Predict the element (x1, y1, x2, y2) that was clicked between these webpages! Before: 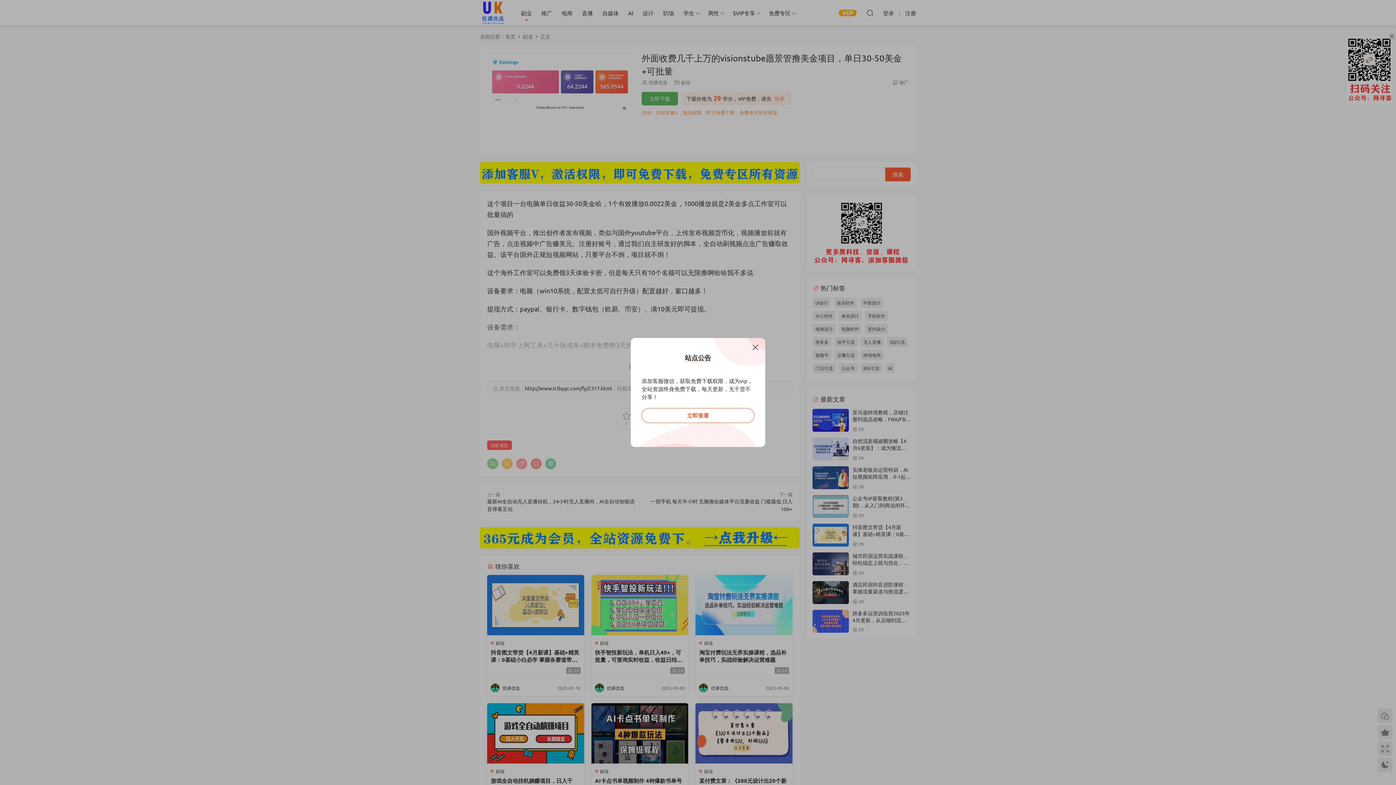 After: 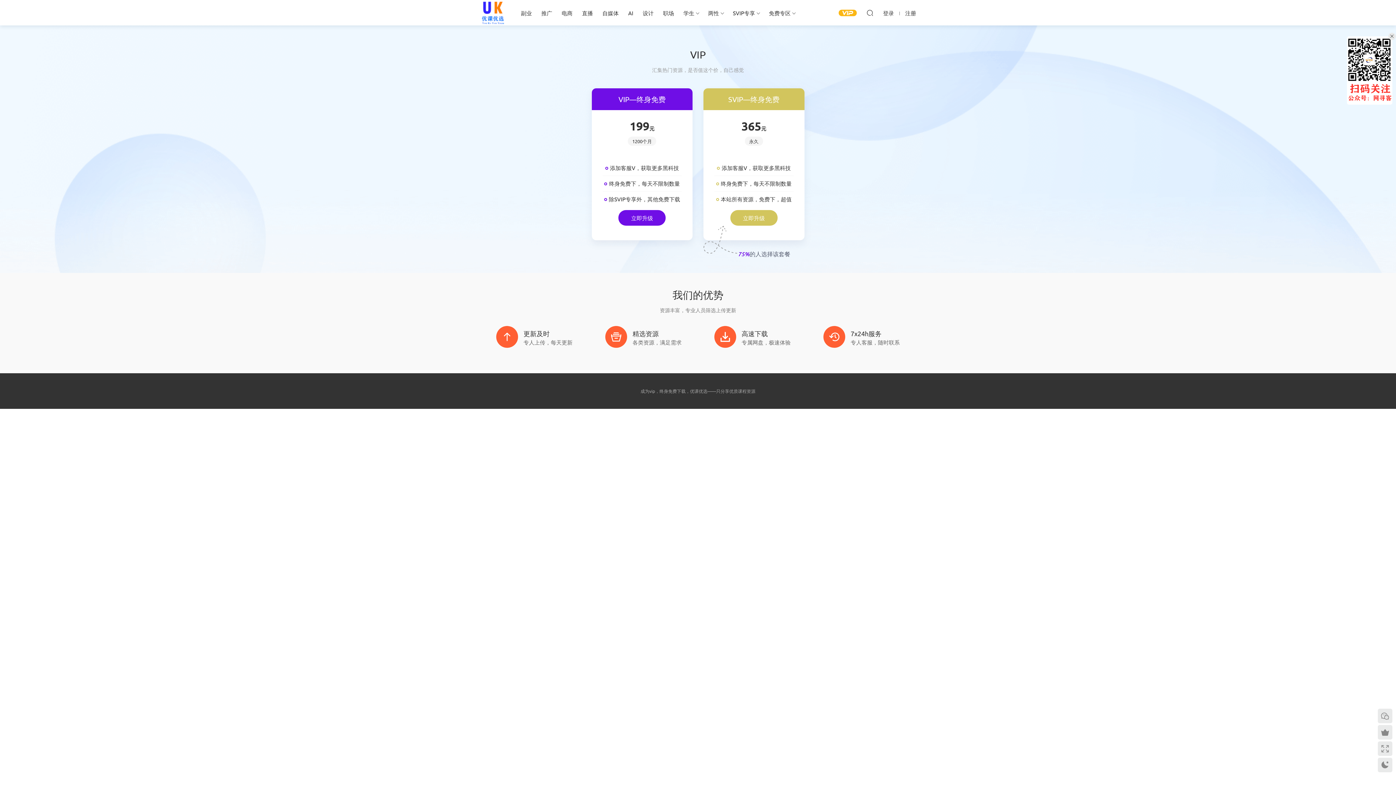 Action: bbox: (641, 408, 754, 423) label: 立即查看